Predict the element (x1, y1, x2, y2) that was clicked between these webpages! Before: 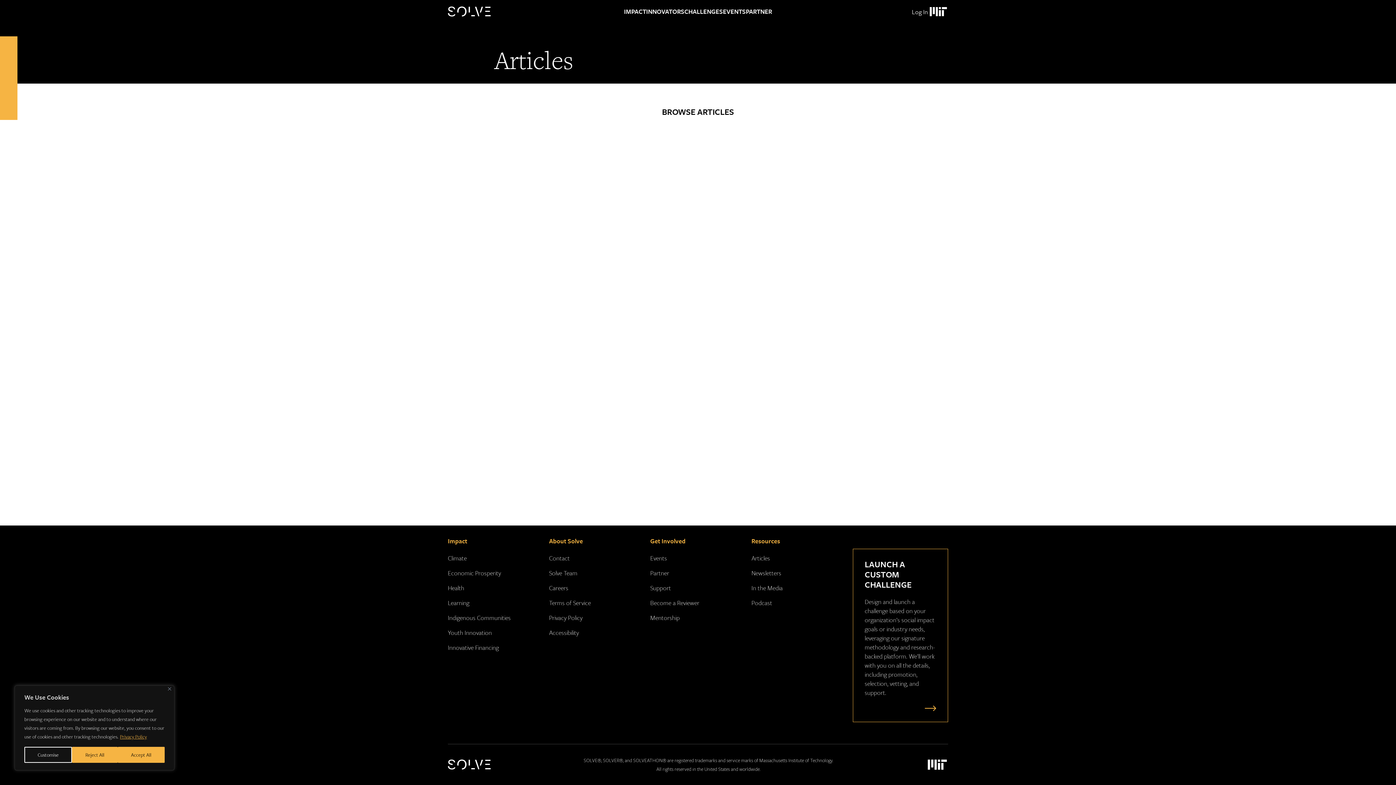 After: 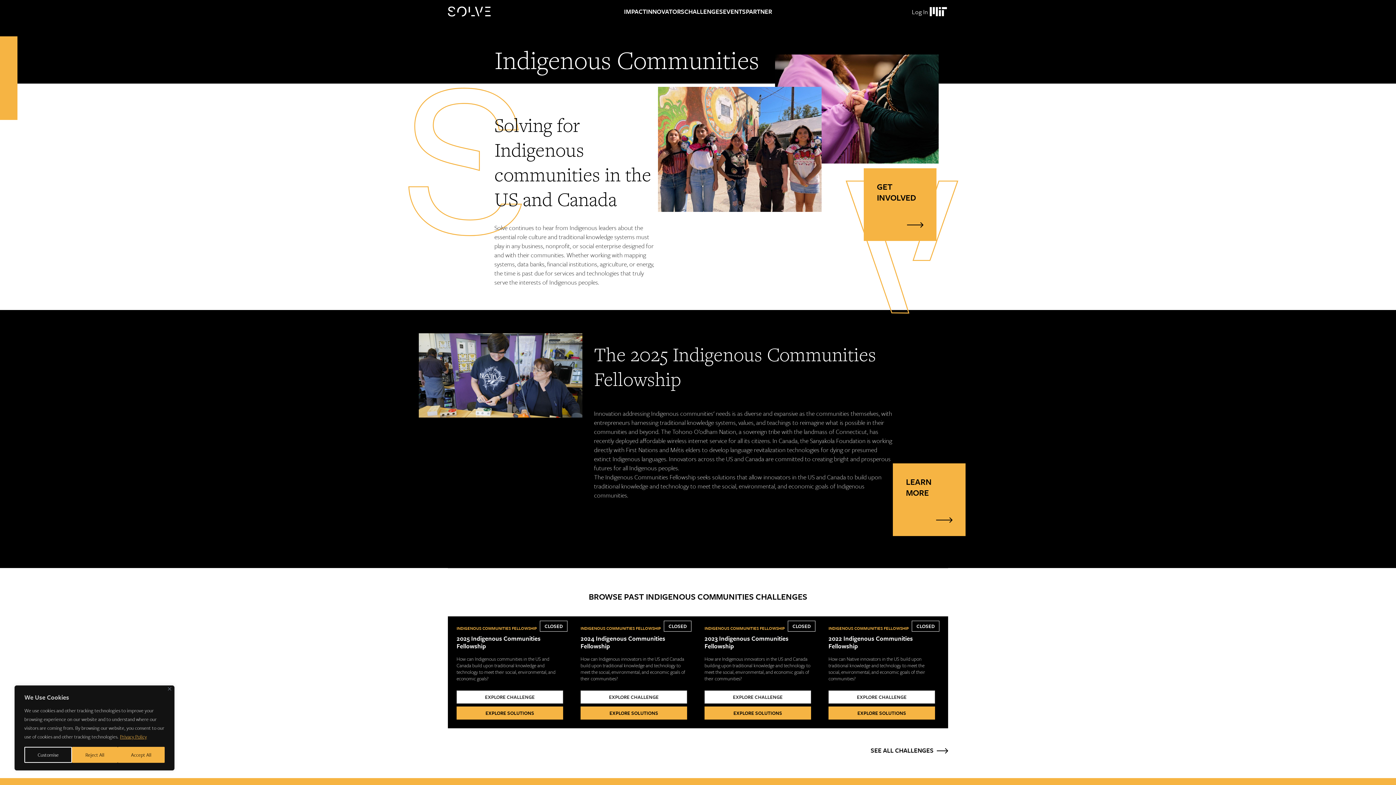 Action: label: Indigenous Communities bbox: (448, 613, 510, 622)